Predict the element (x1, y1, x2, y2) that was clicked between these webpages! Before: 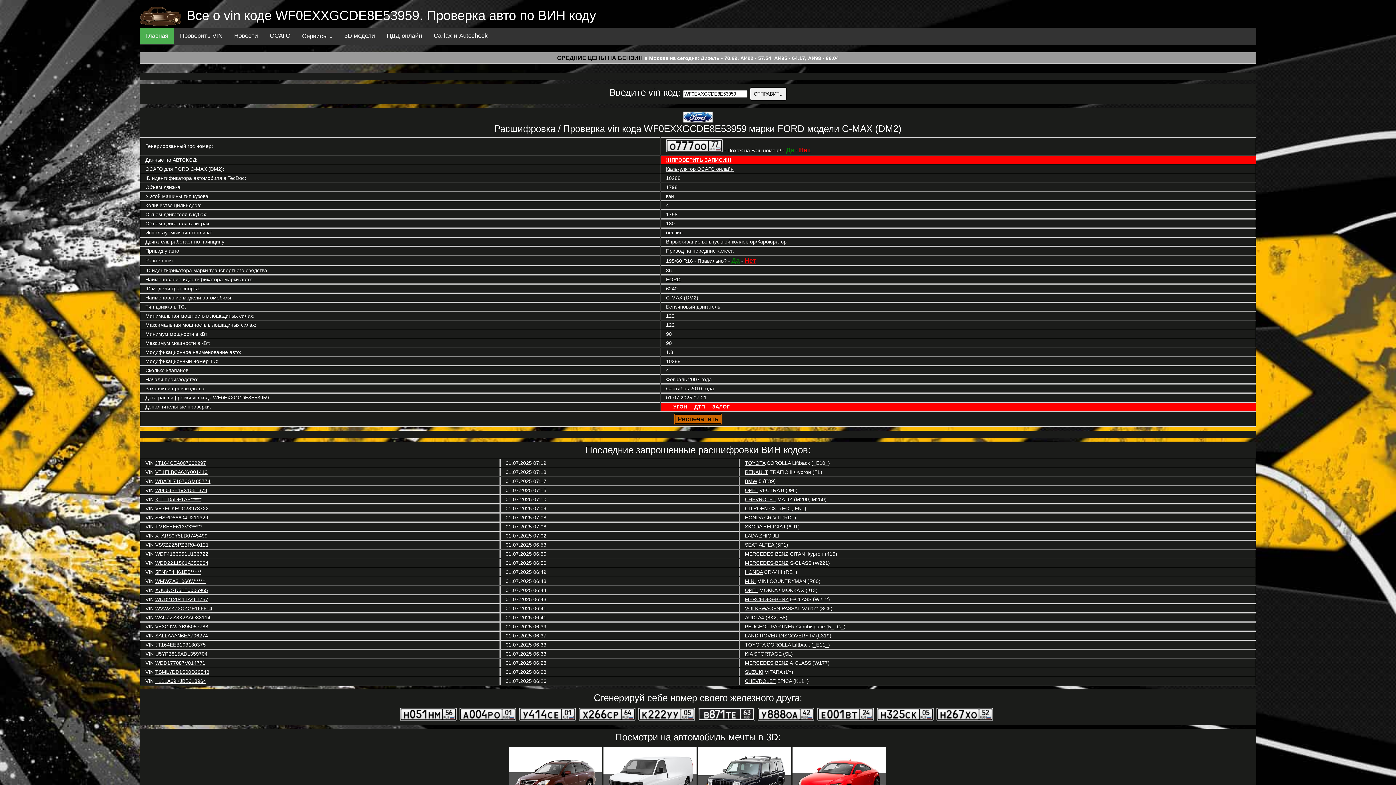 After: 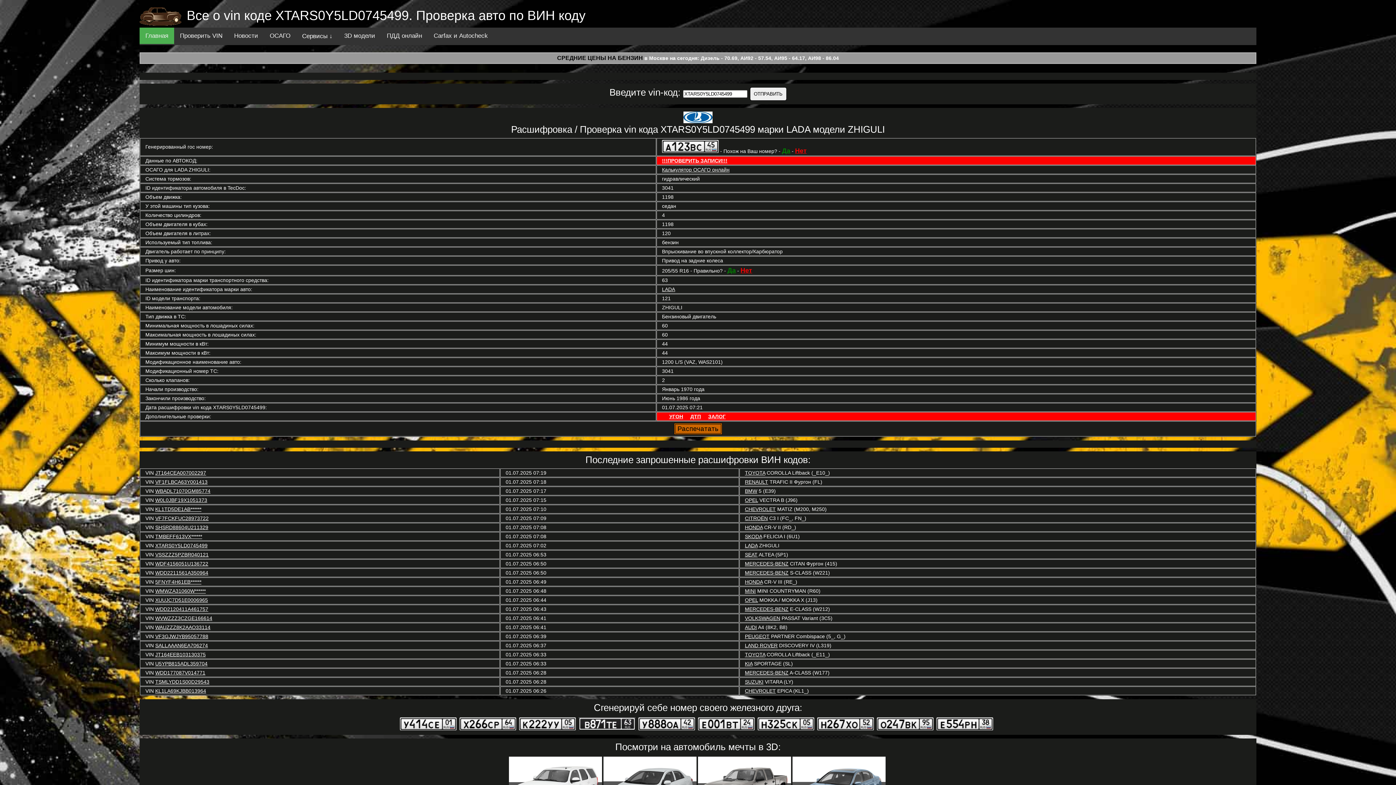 Action: label: XTARS0Y5LD0745499 bbox: (155, 533, 207, 538)